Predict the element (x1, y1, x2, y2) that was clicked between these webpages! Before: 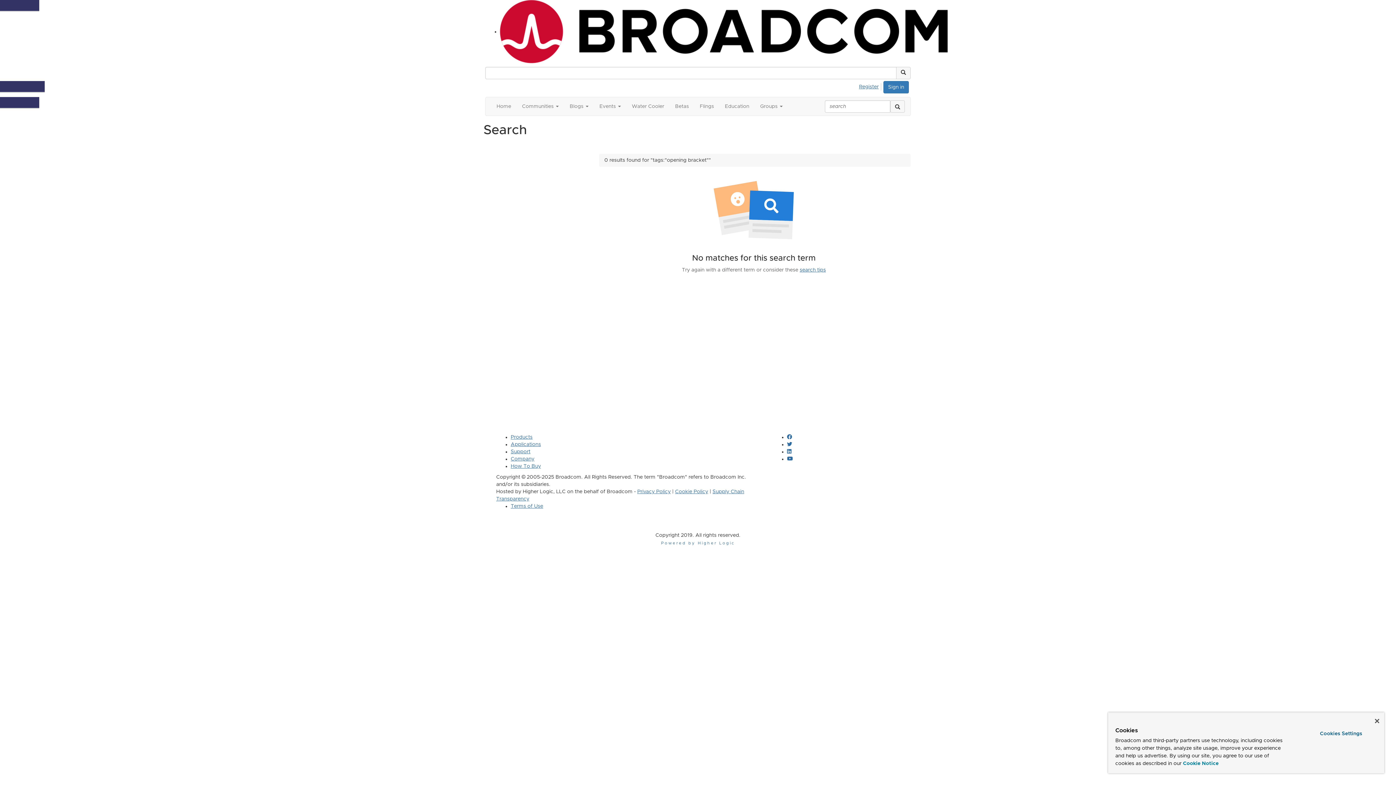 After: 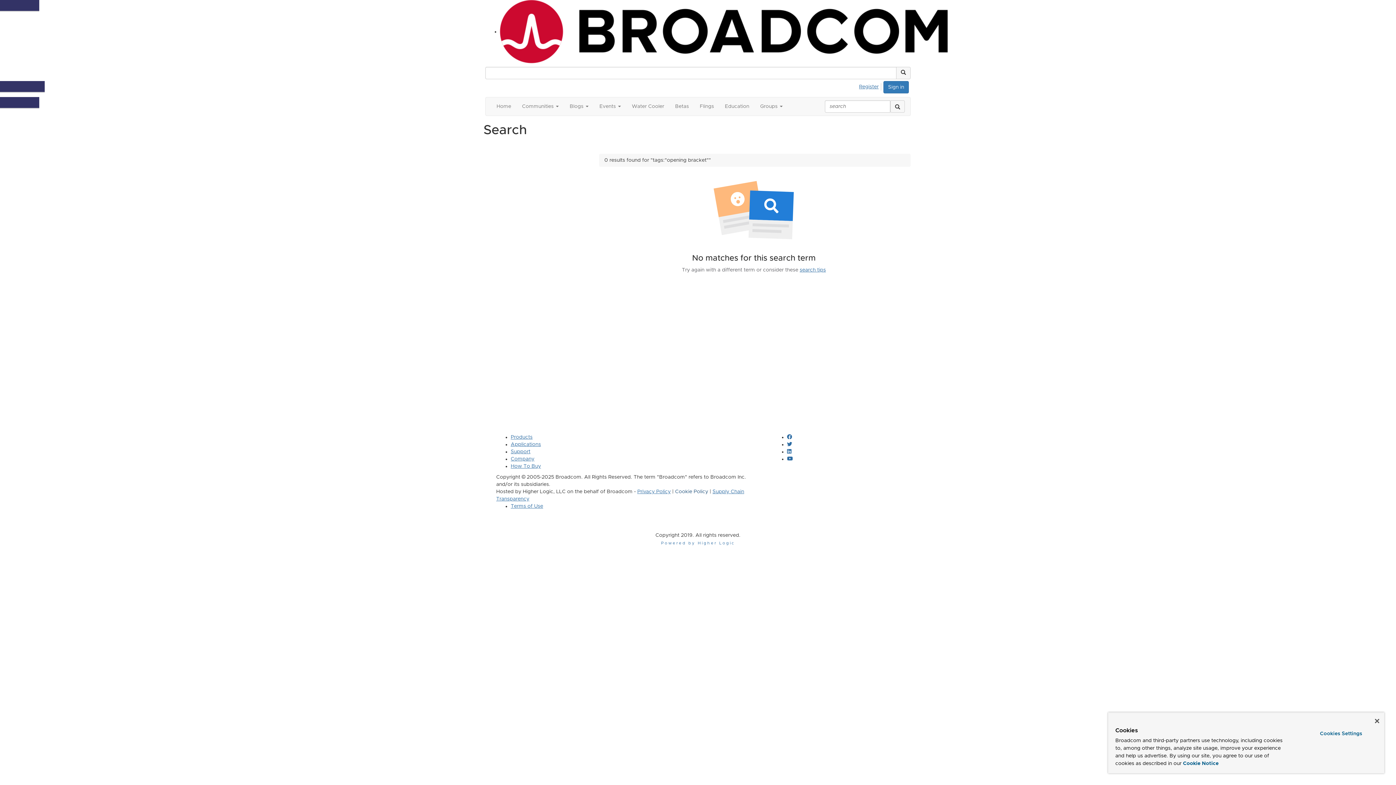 Action: label: Cookie Policy bbox: (675, 489, 708, 494)